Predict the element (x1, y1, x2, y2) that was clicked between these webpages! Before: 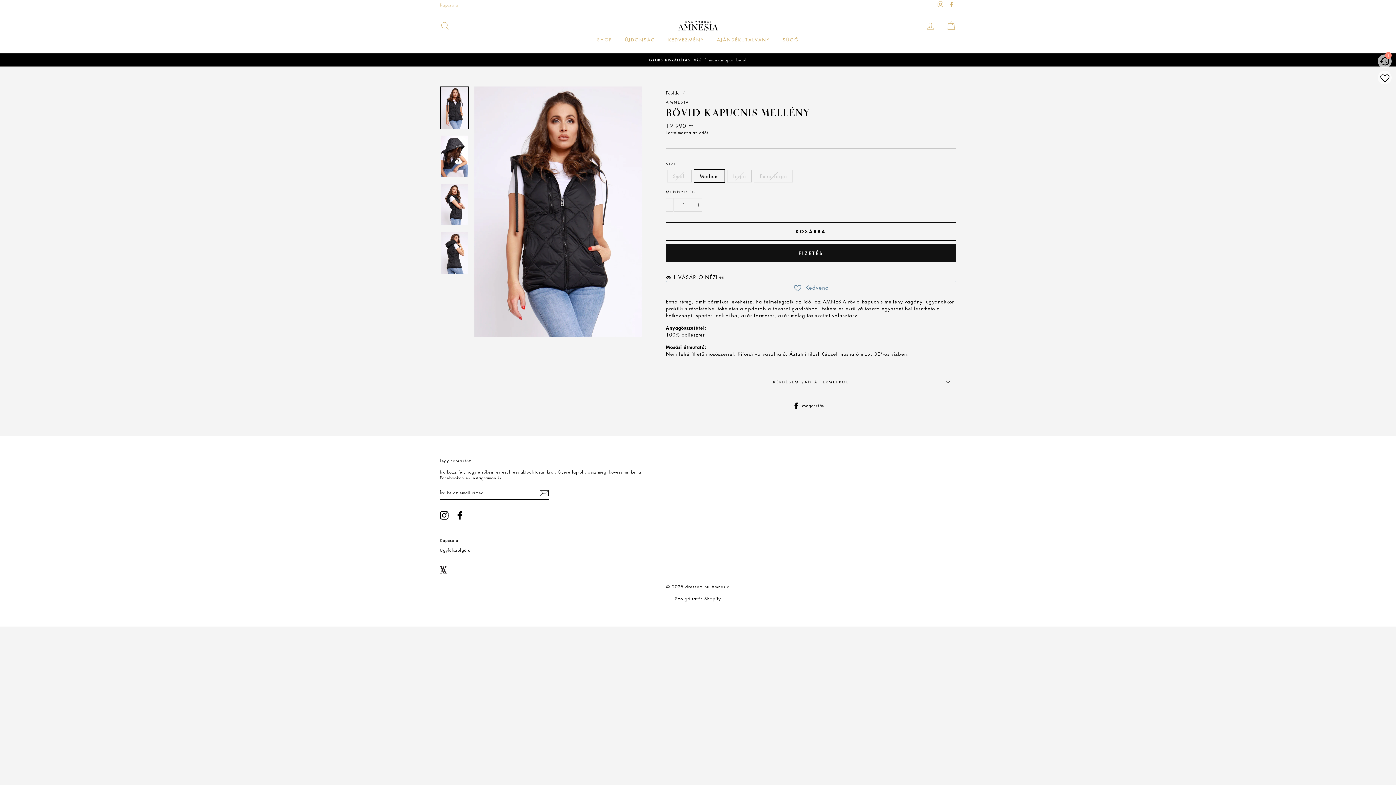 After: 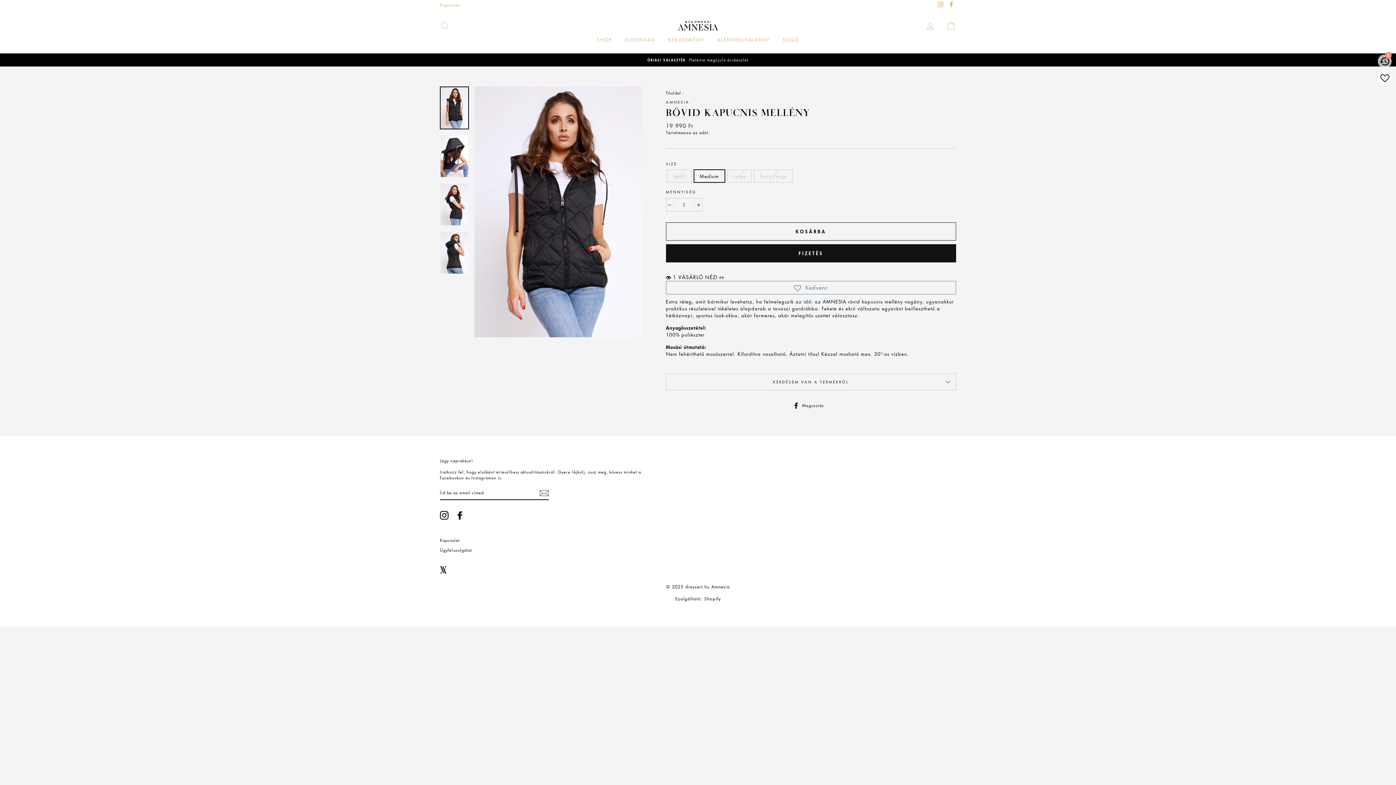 Action: bbox: (792, 401, 829, 409) label:  Megosztás
Megosztás Facebookon